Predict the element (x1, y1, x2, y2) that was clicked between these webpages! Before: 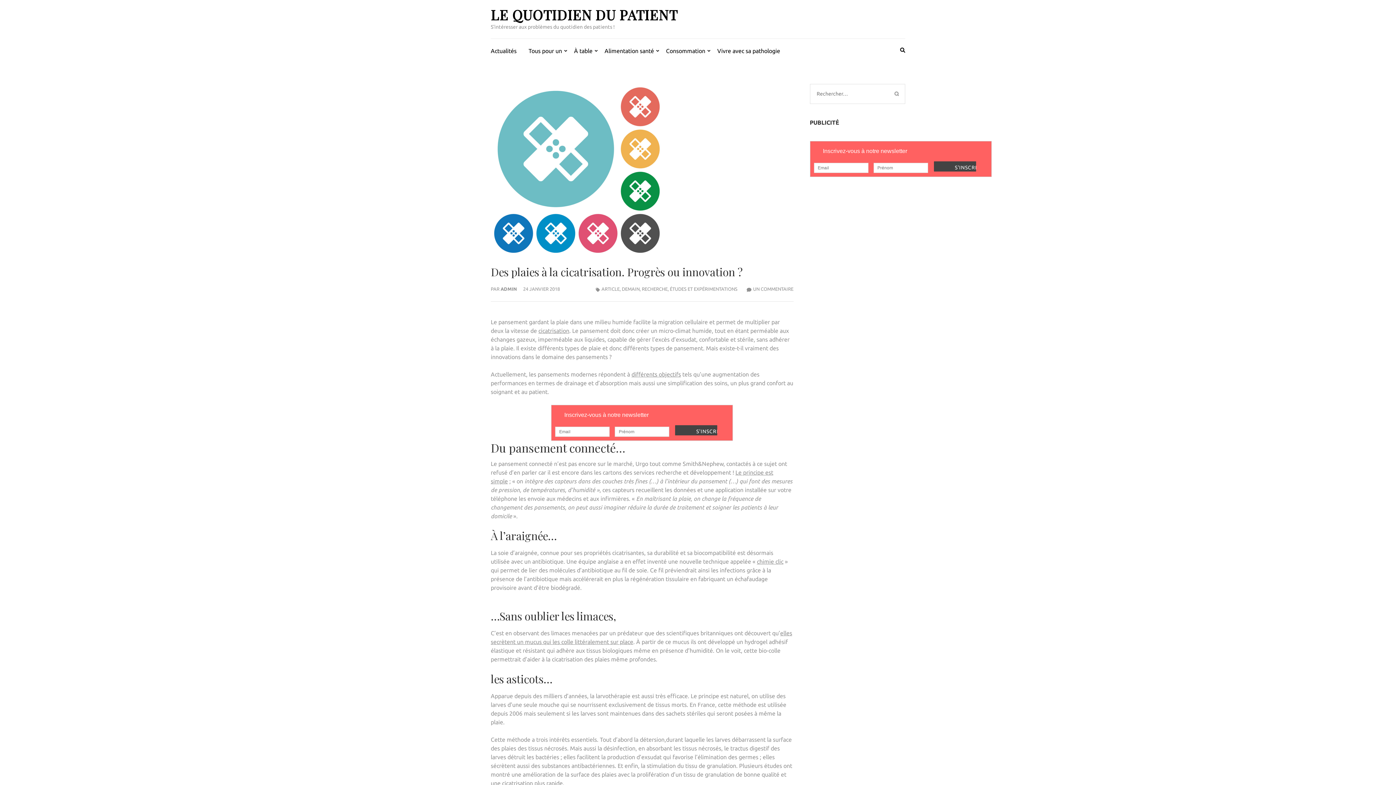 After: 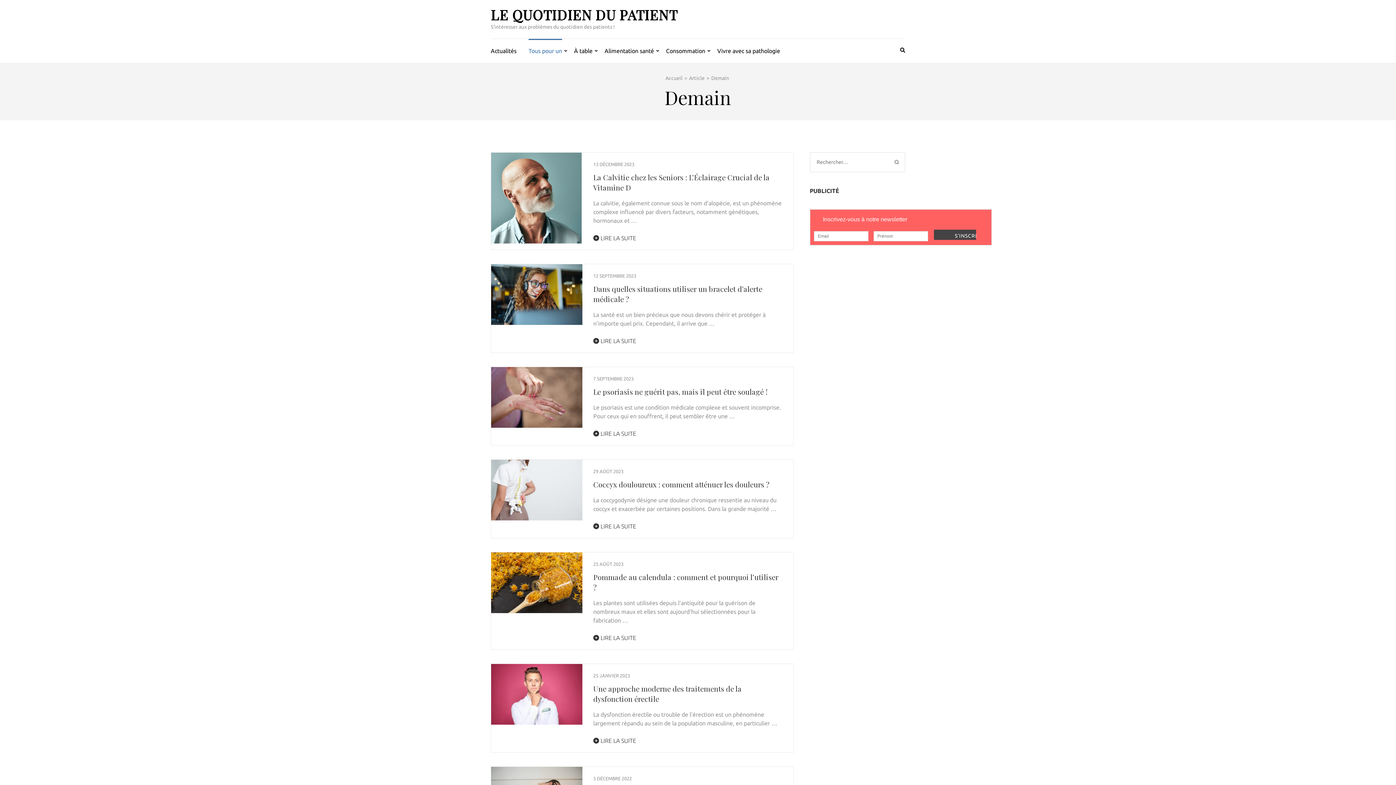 Action: label: DEMAIN bbox: (622, 286, 639, 291)